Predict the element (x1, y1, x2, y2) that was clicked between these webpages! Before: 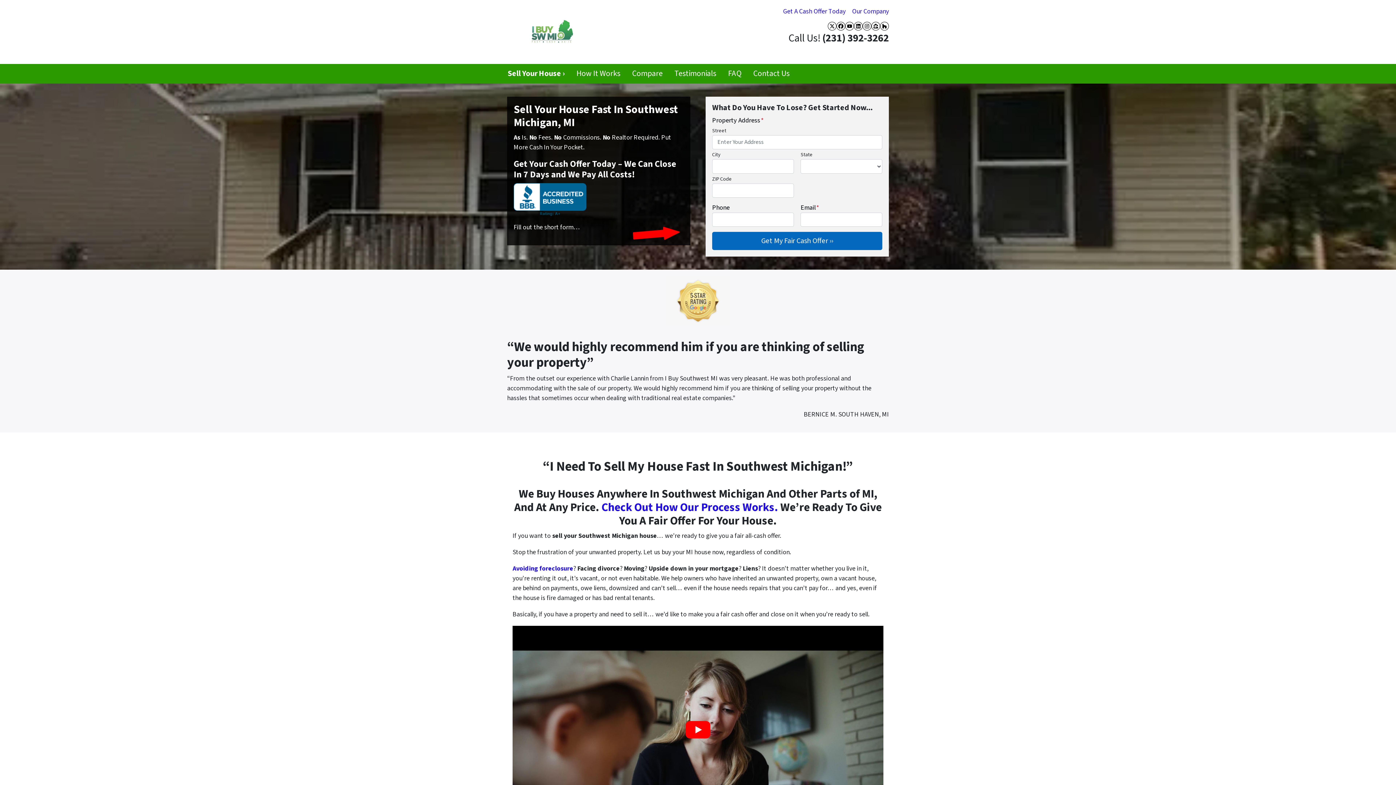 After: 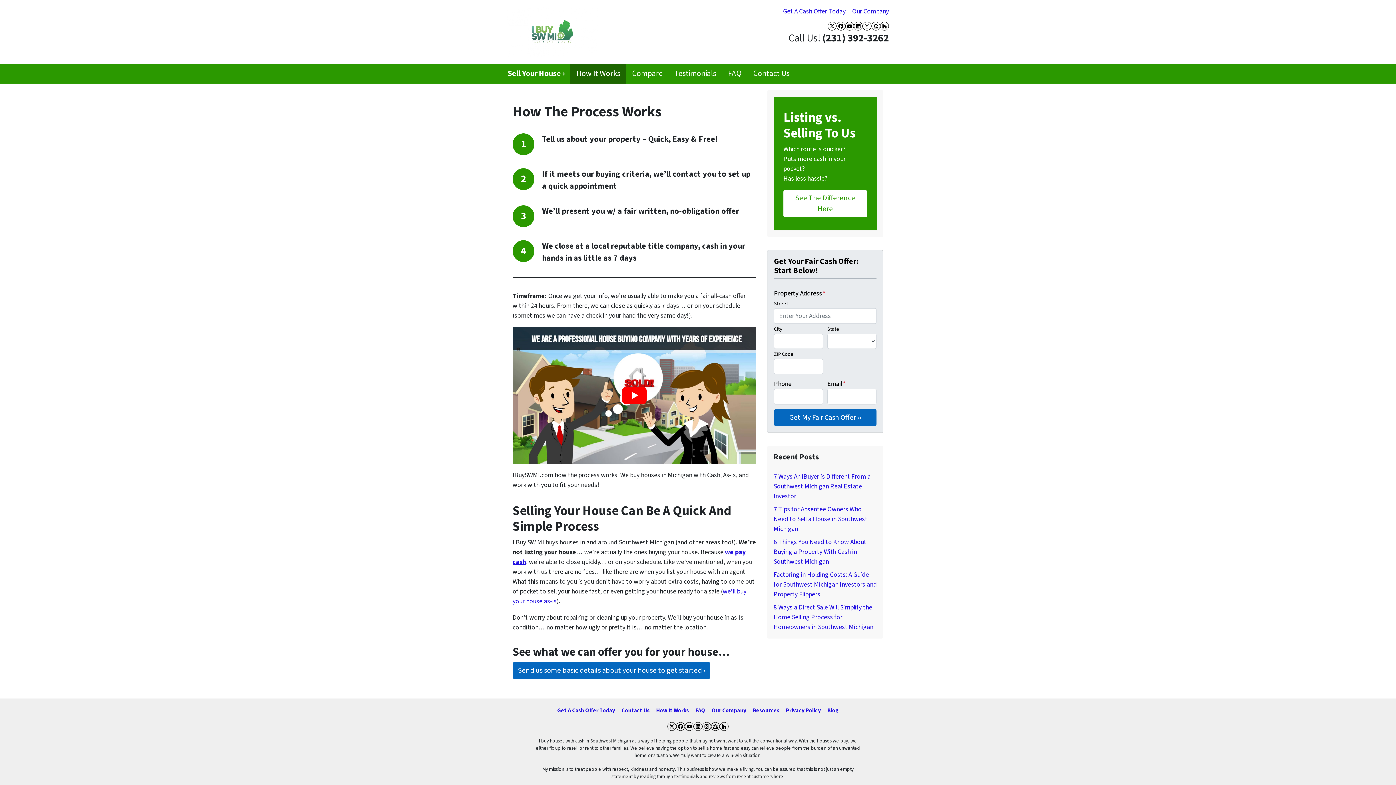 Action: bbox: (601, 499, 778, 515) label: Check Out How Our Process Works.